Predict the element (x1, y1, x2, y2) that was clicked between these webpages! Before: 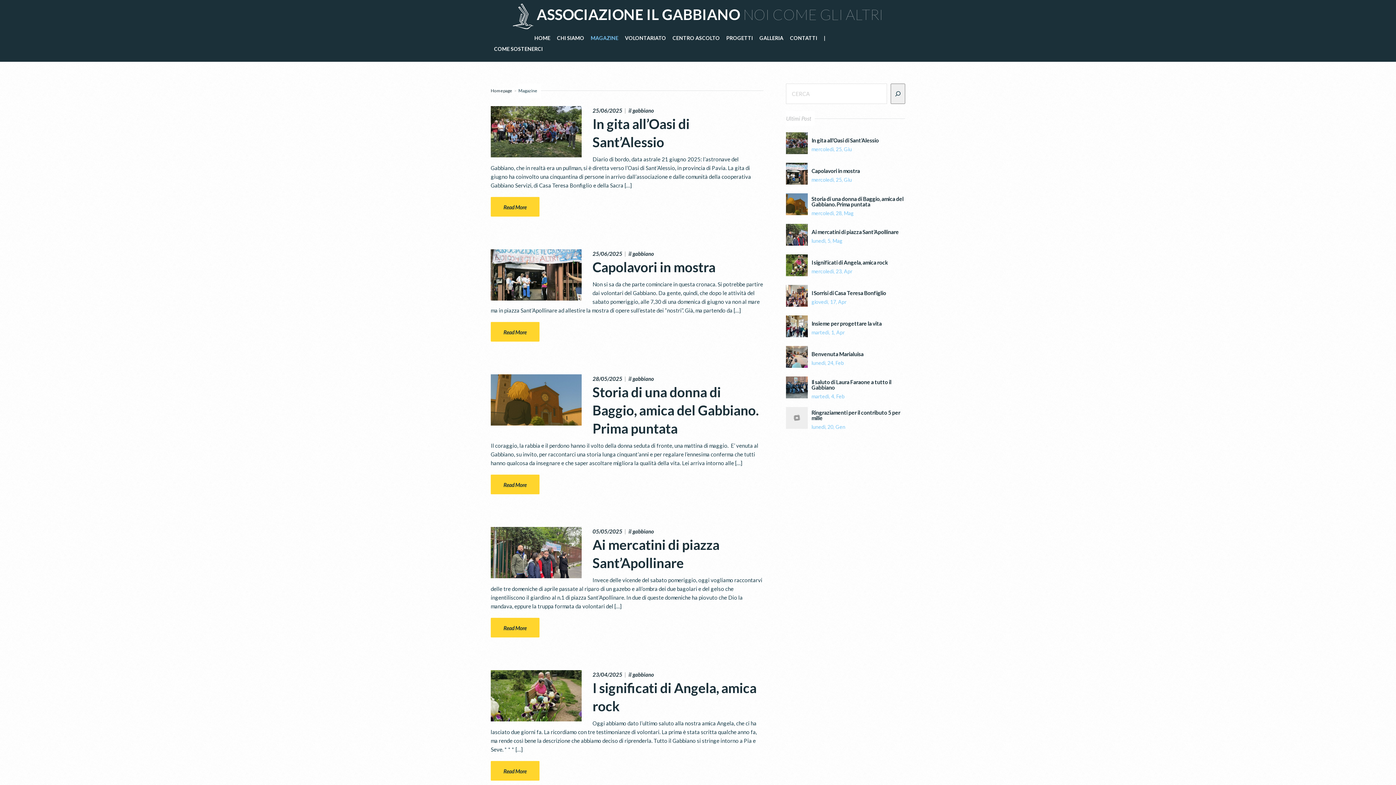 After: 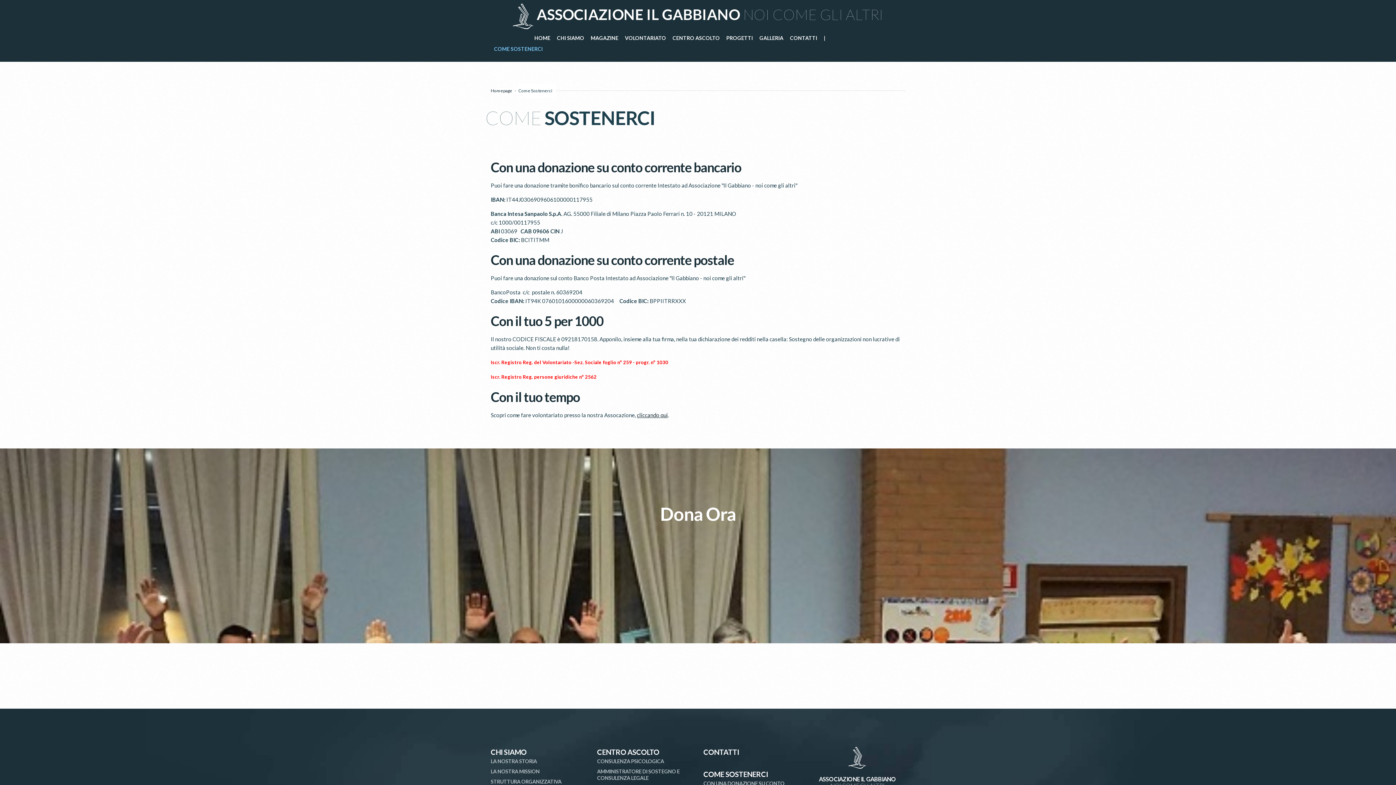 Action: bbox: (494, 43, 542, 54) label: COME SOSTENERCI